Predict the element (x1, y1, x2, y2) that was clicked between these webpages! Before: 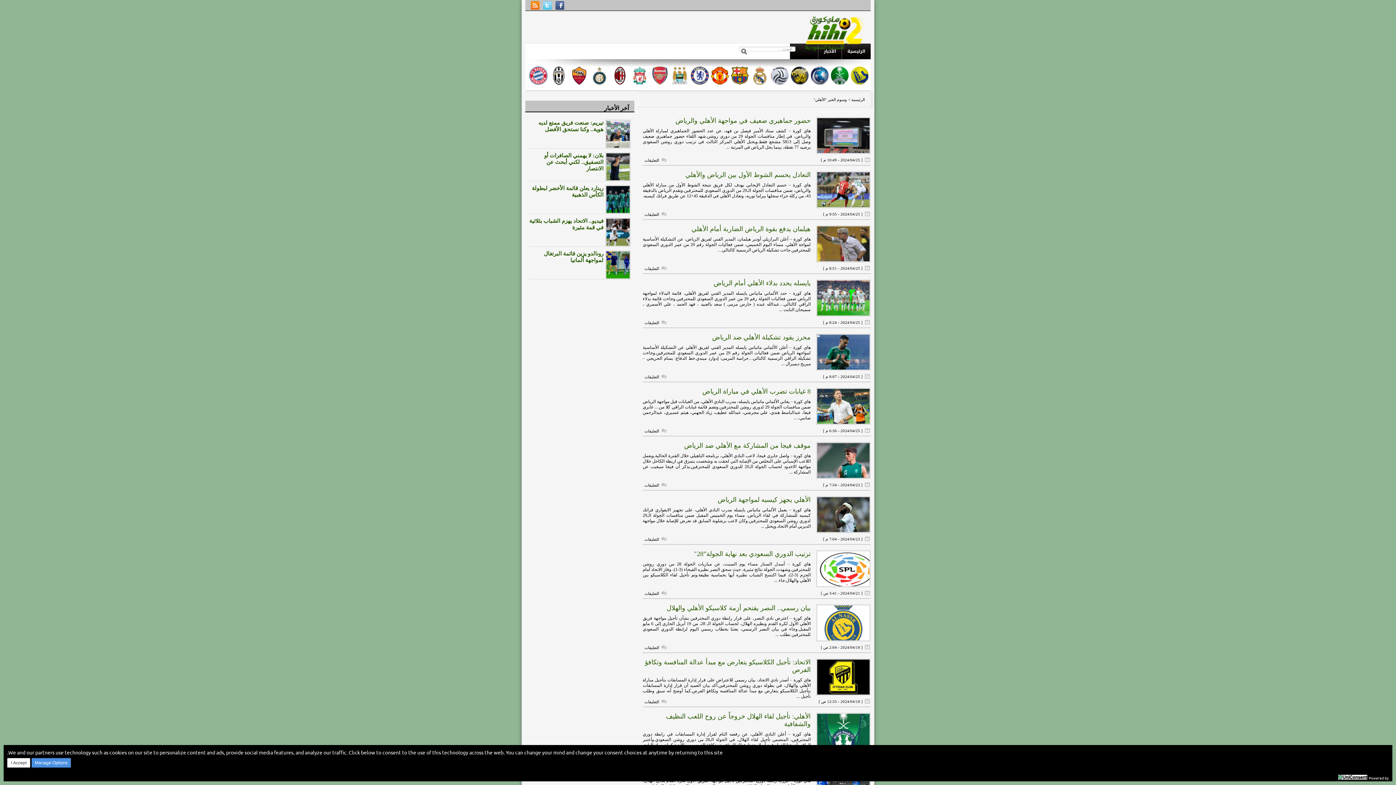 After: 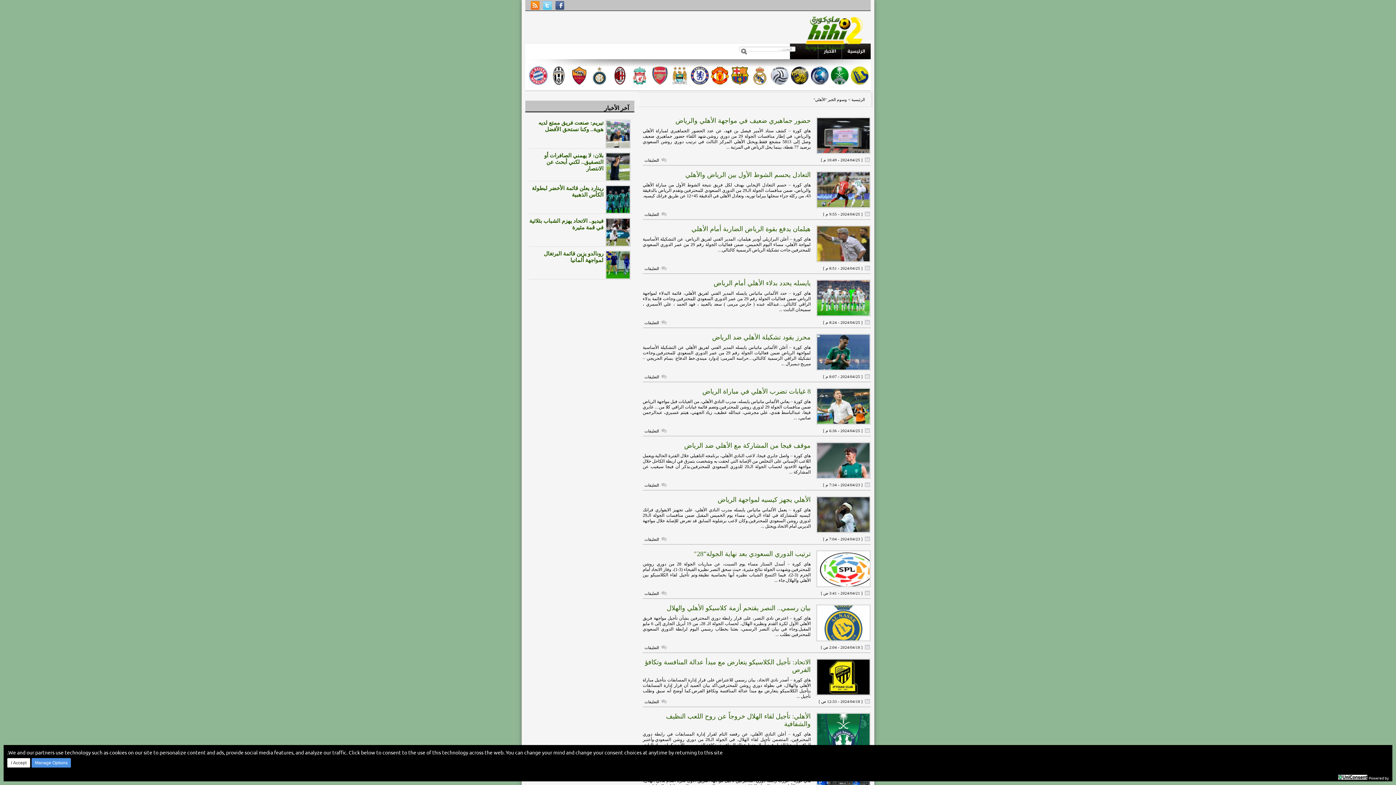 Action: bbox: (770, 88, 789, 94)